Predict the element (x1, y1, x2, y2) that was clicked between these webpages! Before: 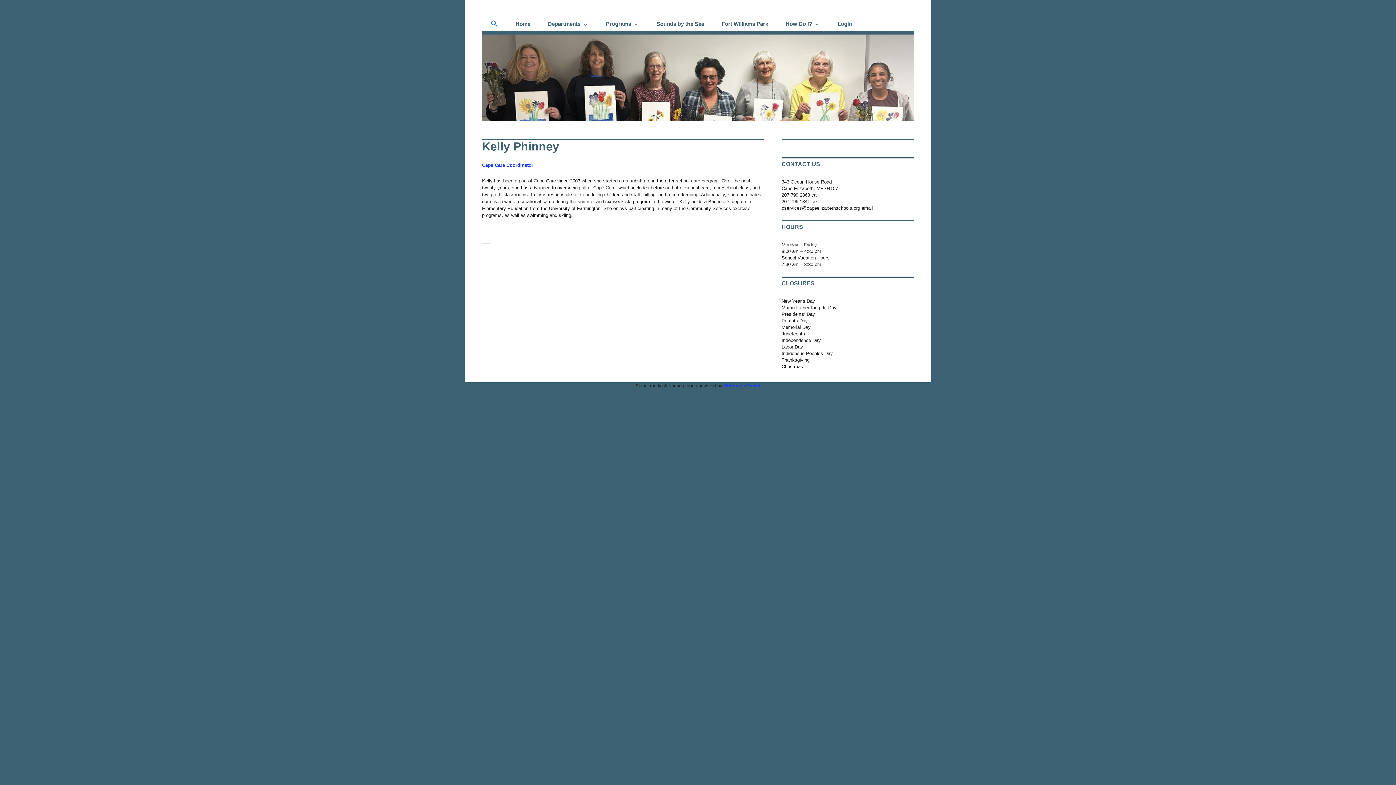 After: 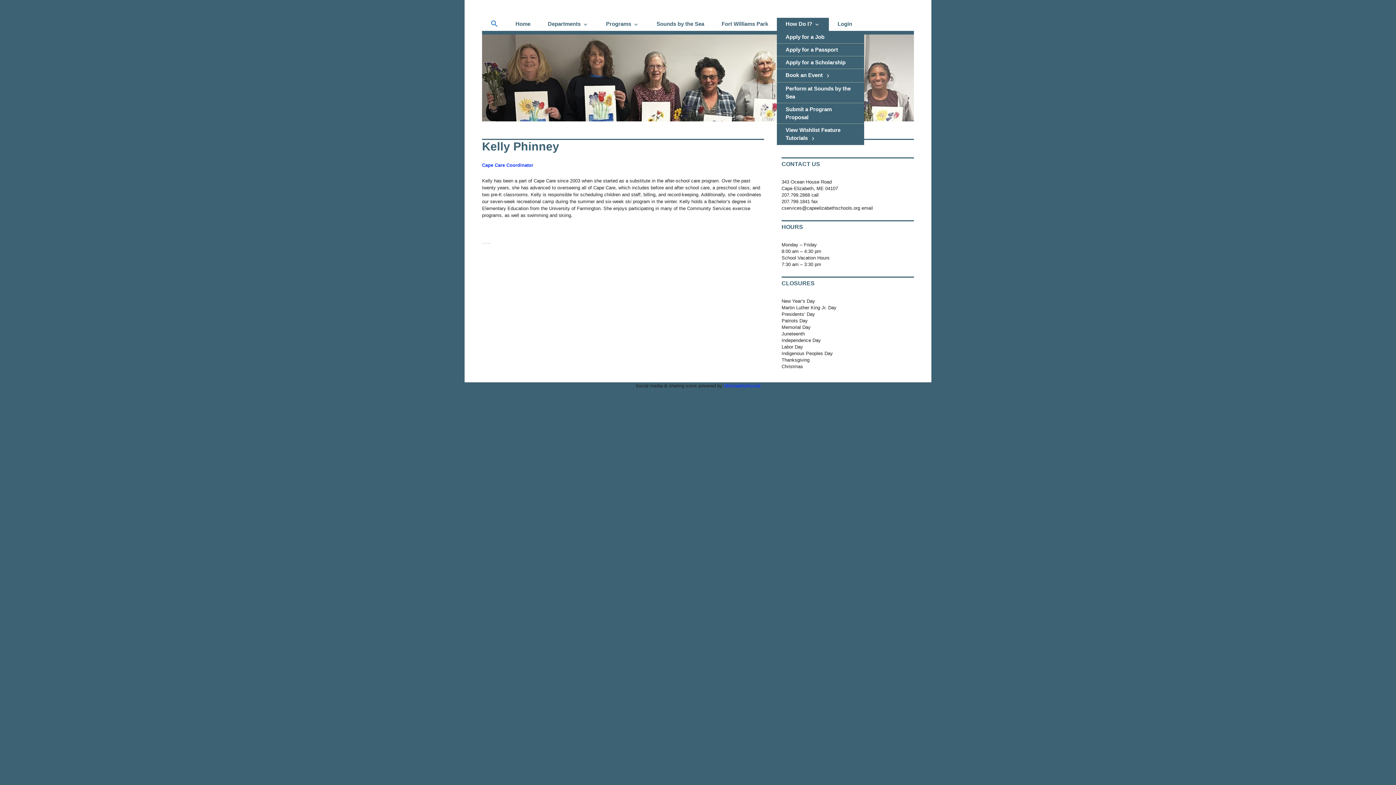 Action: label: How Do I? bbox: (777, 17, 829, 30)